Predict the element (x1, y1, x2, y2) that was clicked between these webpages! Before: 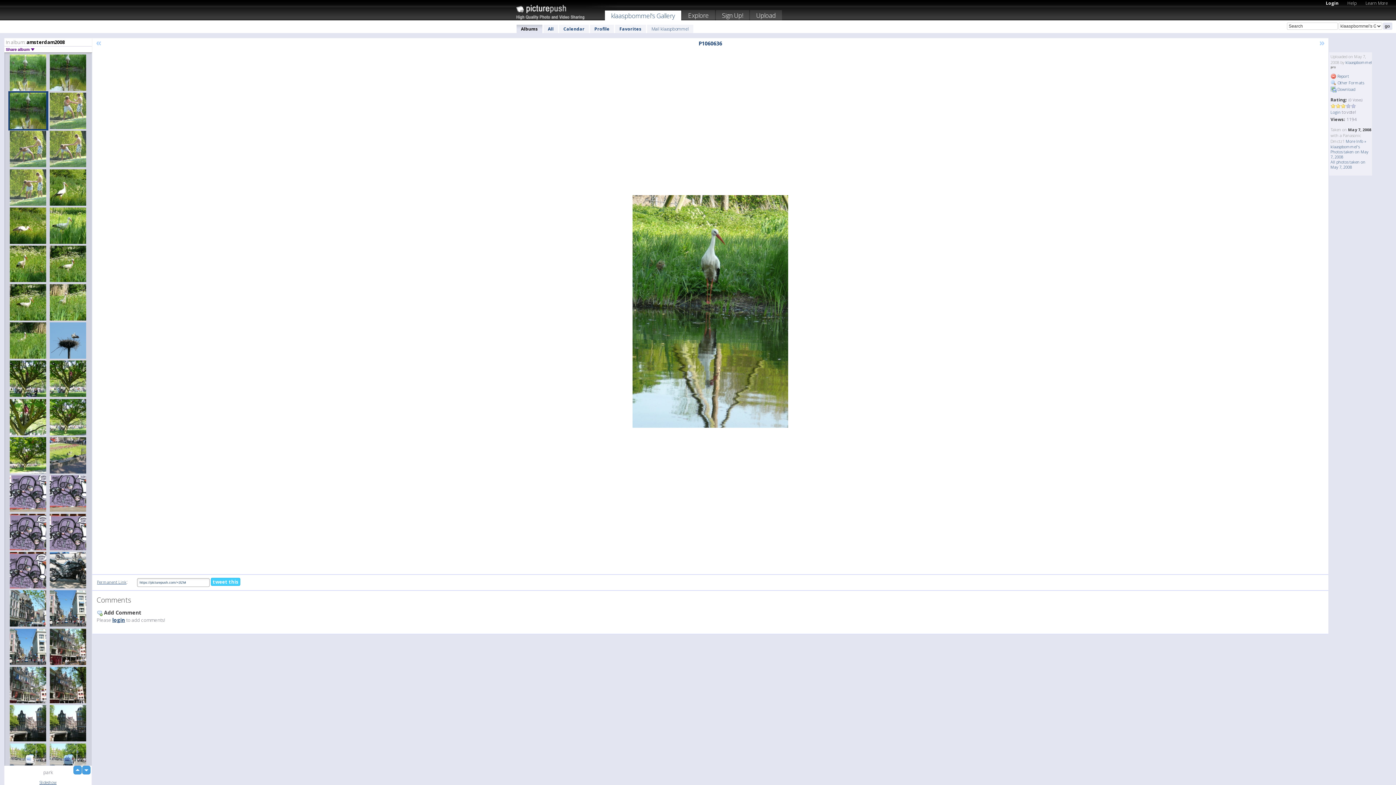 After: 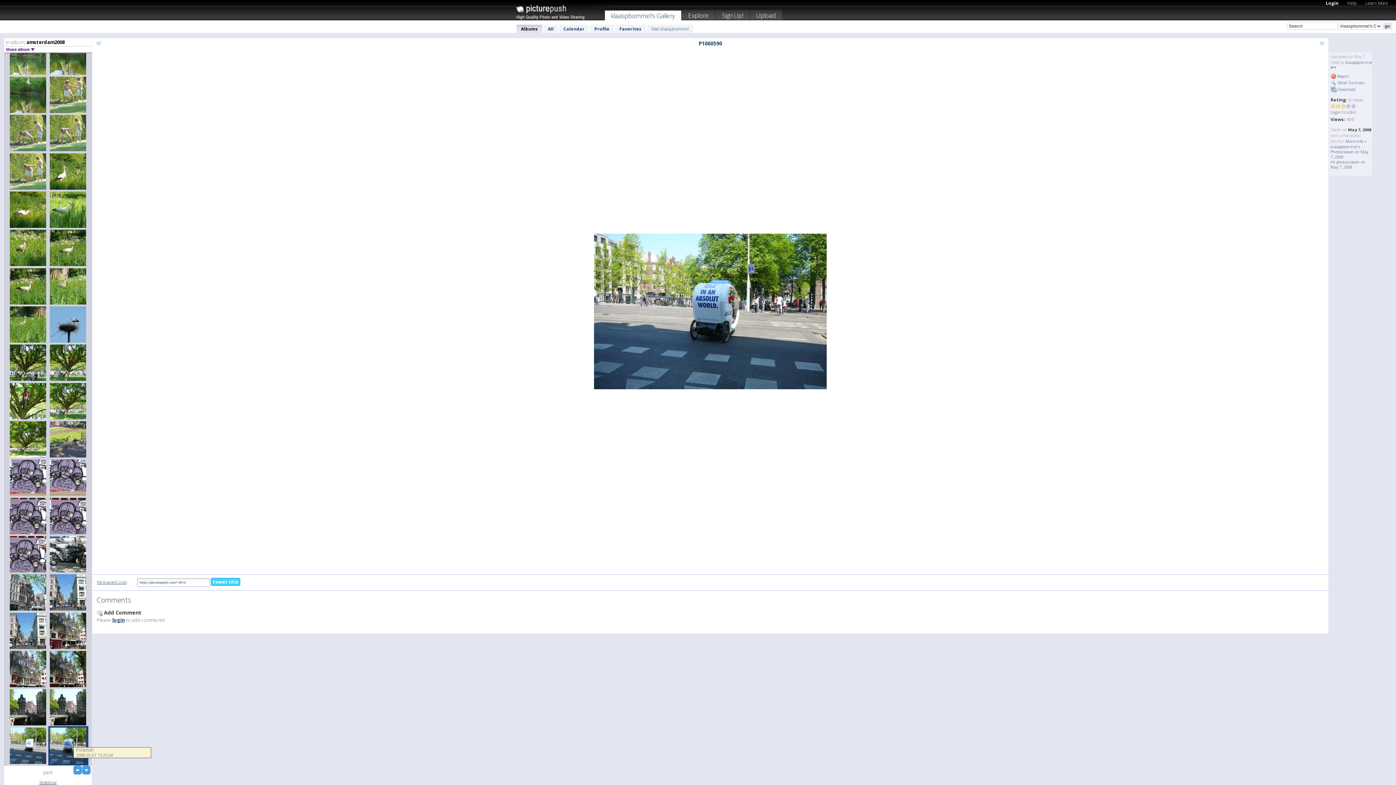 Action: bbox: (48, 742, 88, 781)